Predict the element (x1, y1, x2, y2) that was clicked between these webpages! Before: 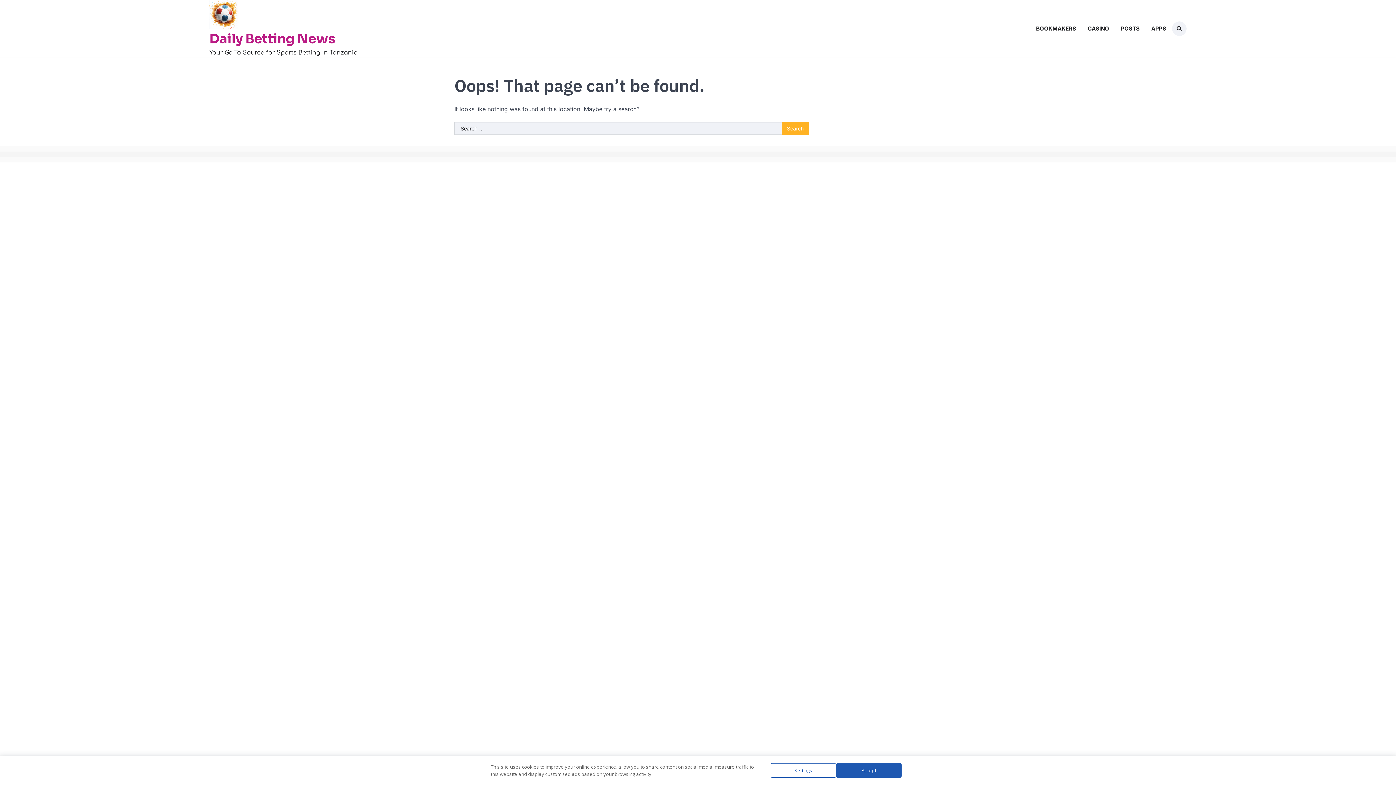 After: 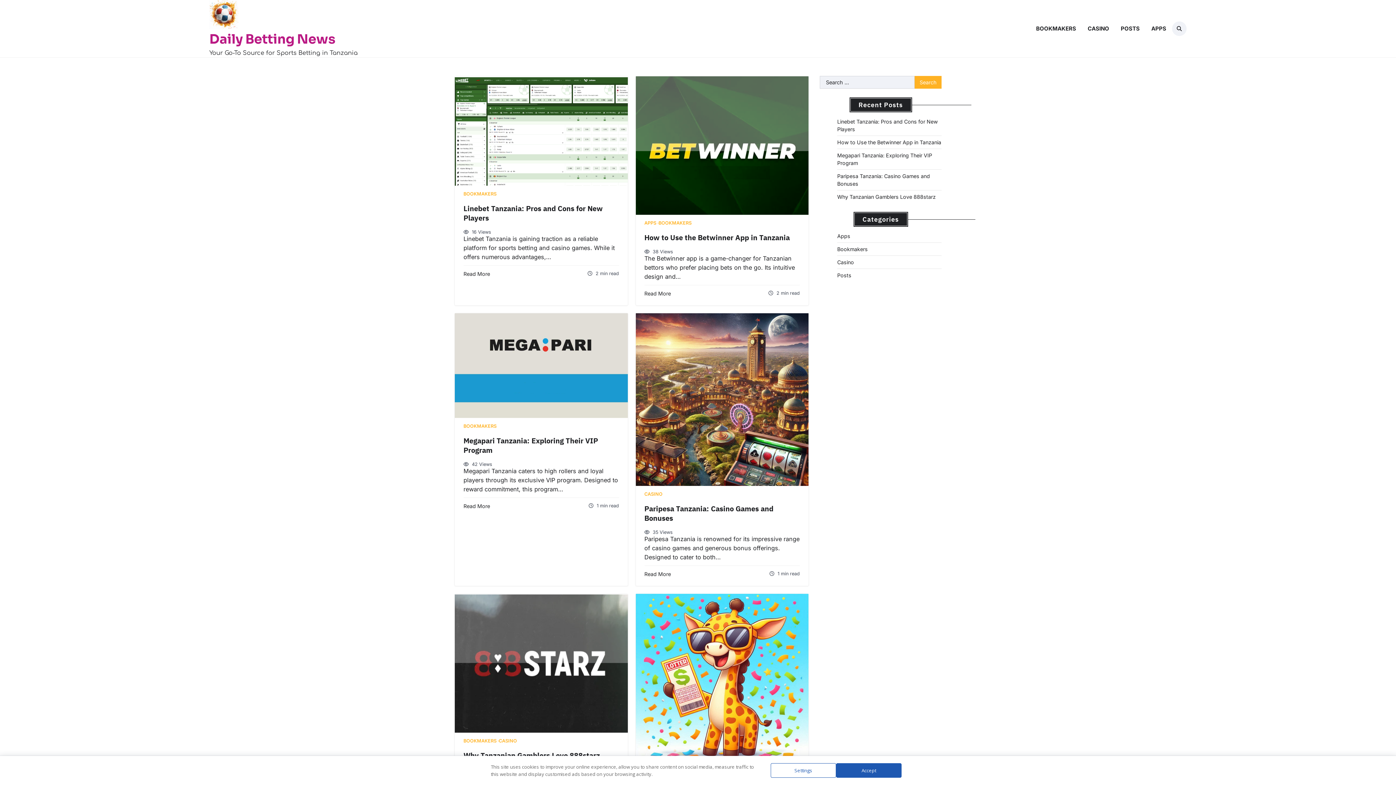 Action: bbox: (209, 0, 238, 31)